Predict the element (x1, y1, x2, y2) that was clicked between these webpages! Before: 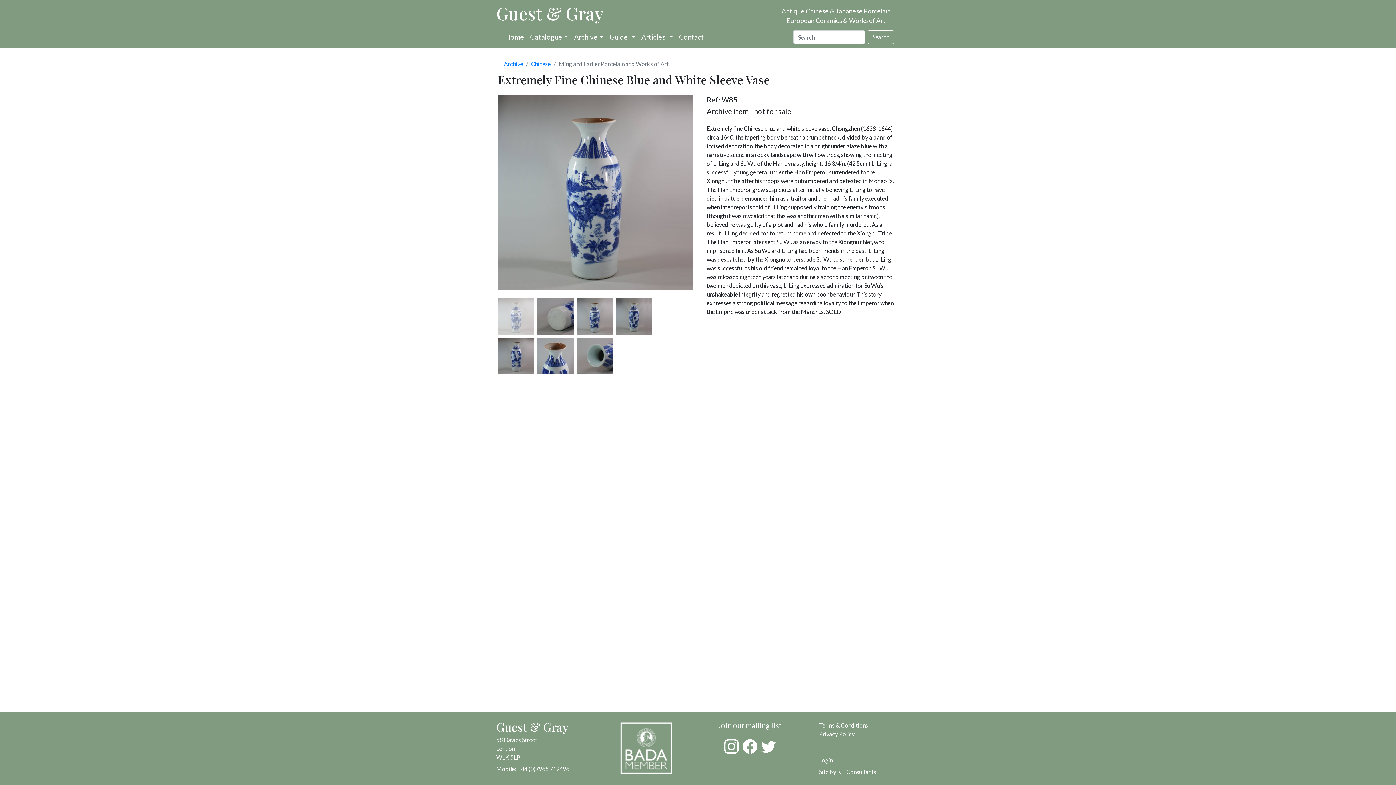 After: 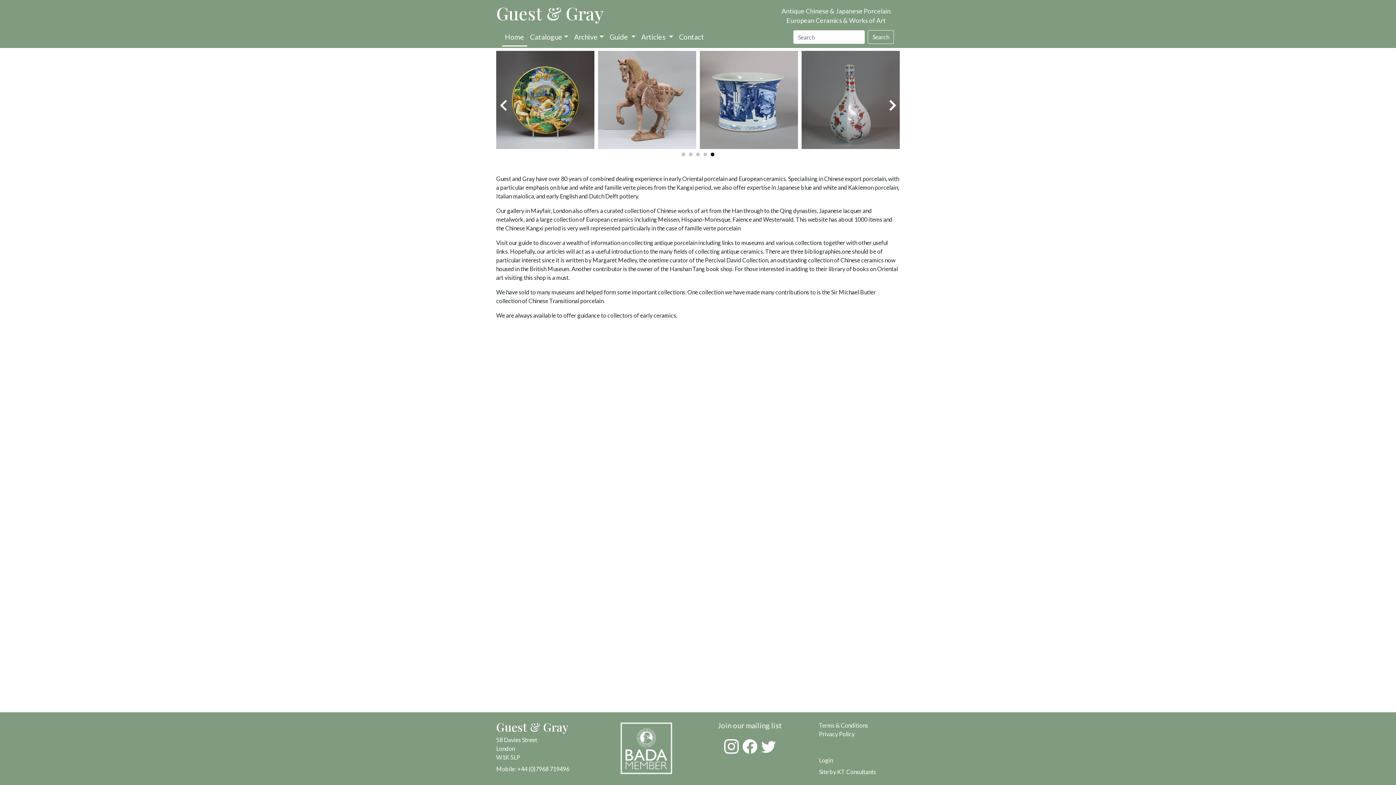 Action: label: Guest & Gray bbox: (496, 1, 604, 24)